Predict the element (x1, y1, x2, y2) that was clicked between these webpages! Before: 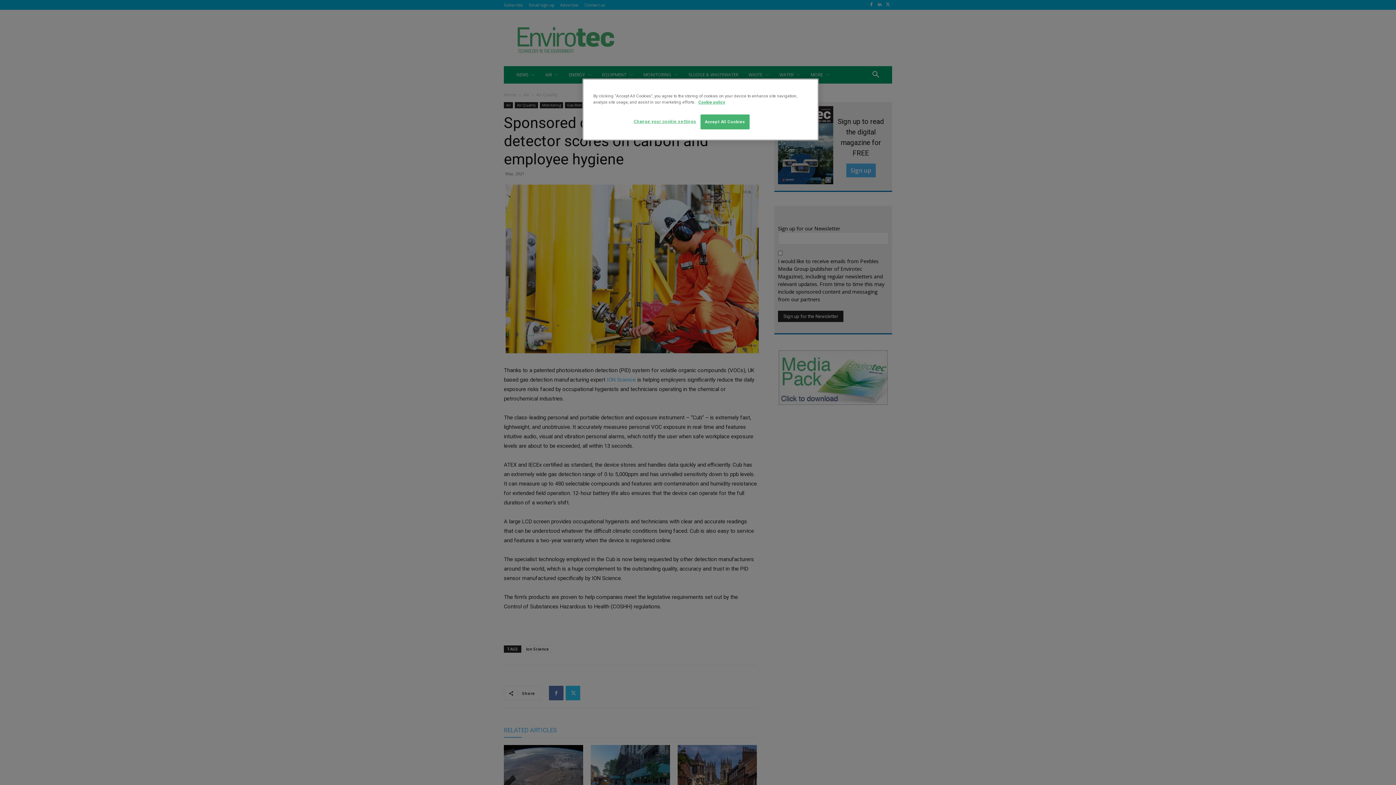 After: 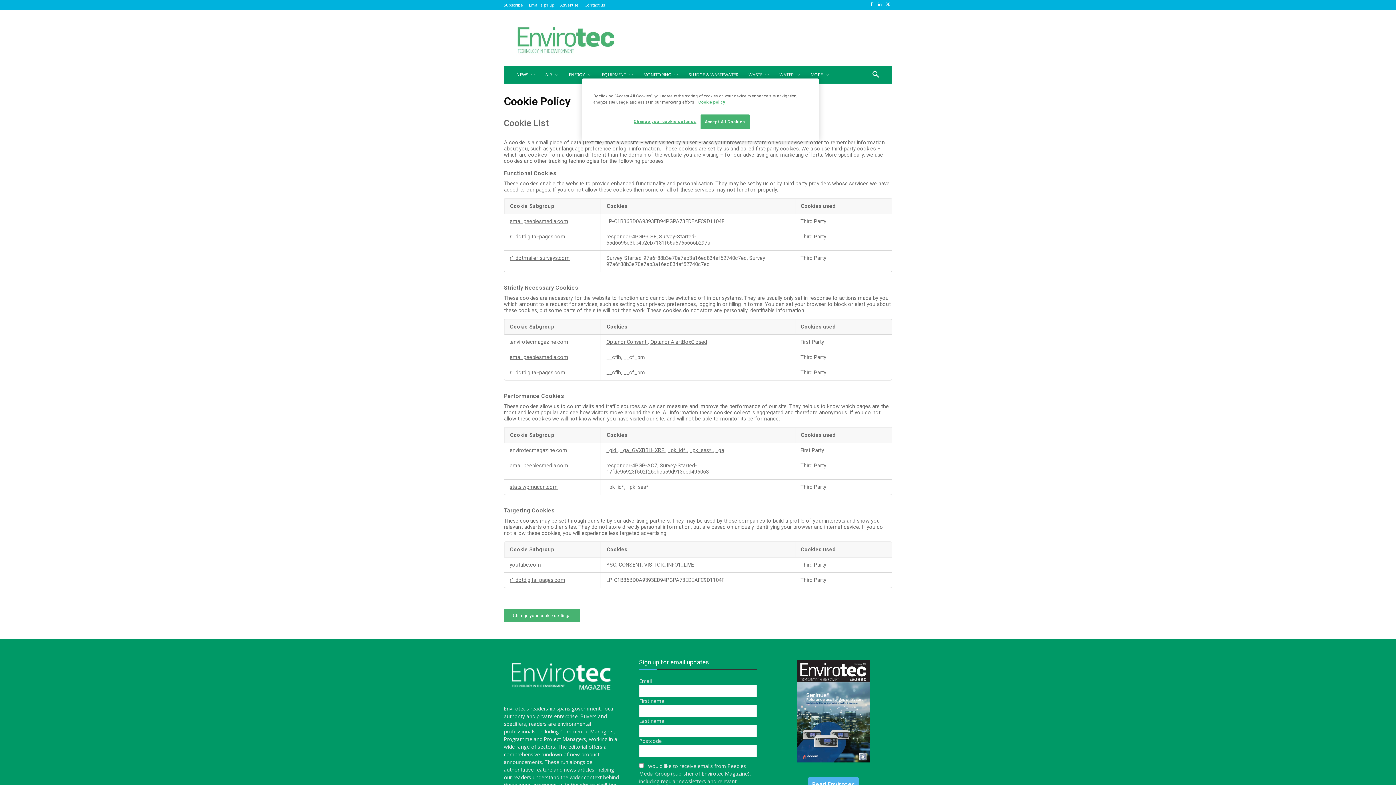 Action: label: More information about your privacy bbox: (698, 99, 725, 104)